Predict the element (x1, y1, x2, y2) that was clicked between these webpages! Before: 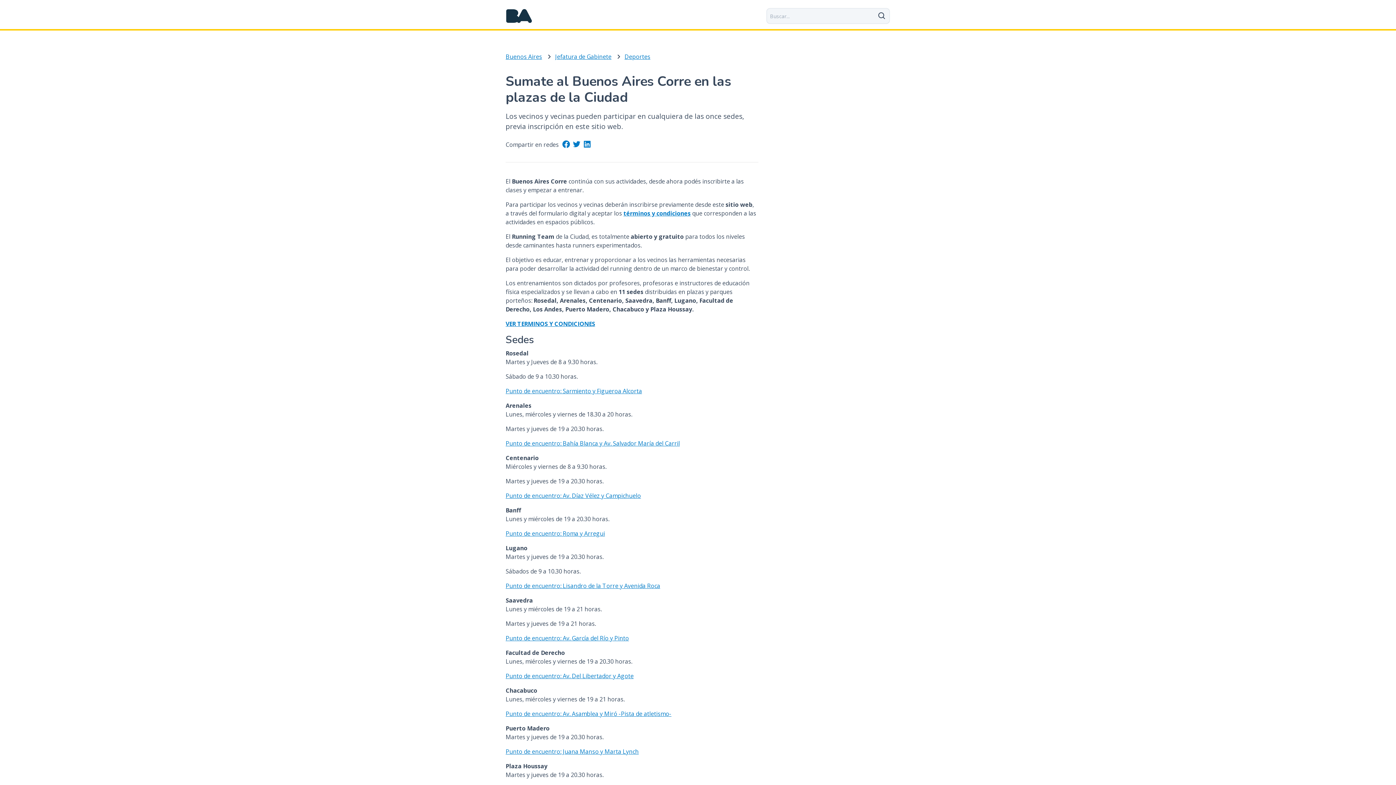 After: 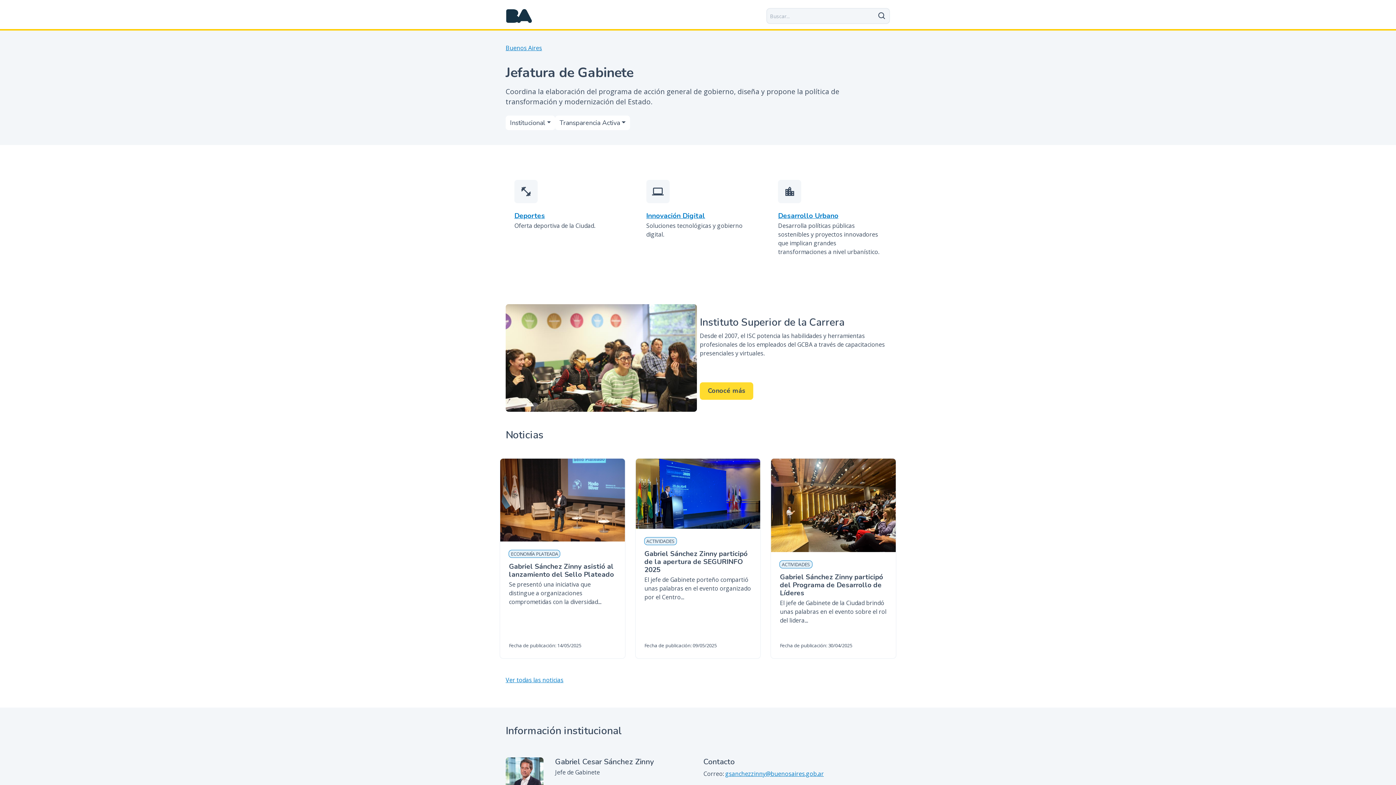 Action: label: Jefatura de Gabinete bbox: (555, 52, 611, 61)